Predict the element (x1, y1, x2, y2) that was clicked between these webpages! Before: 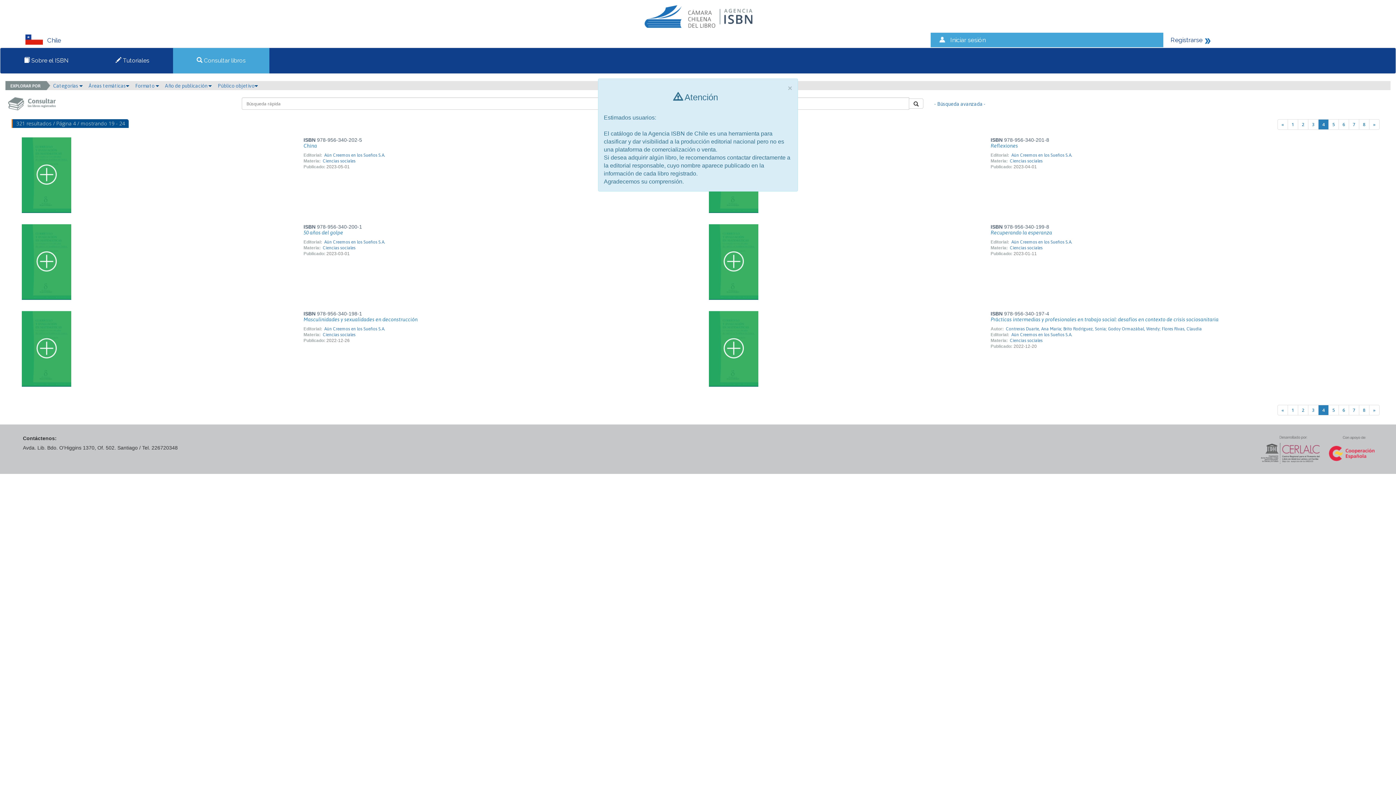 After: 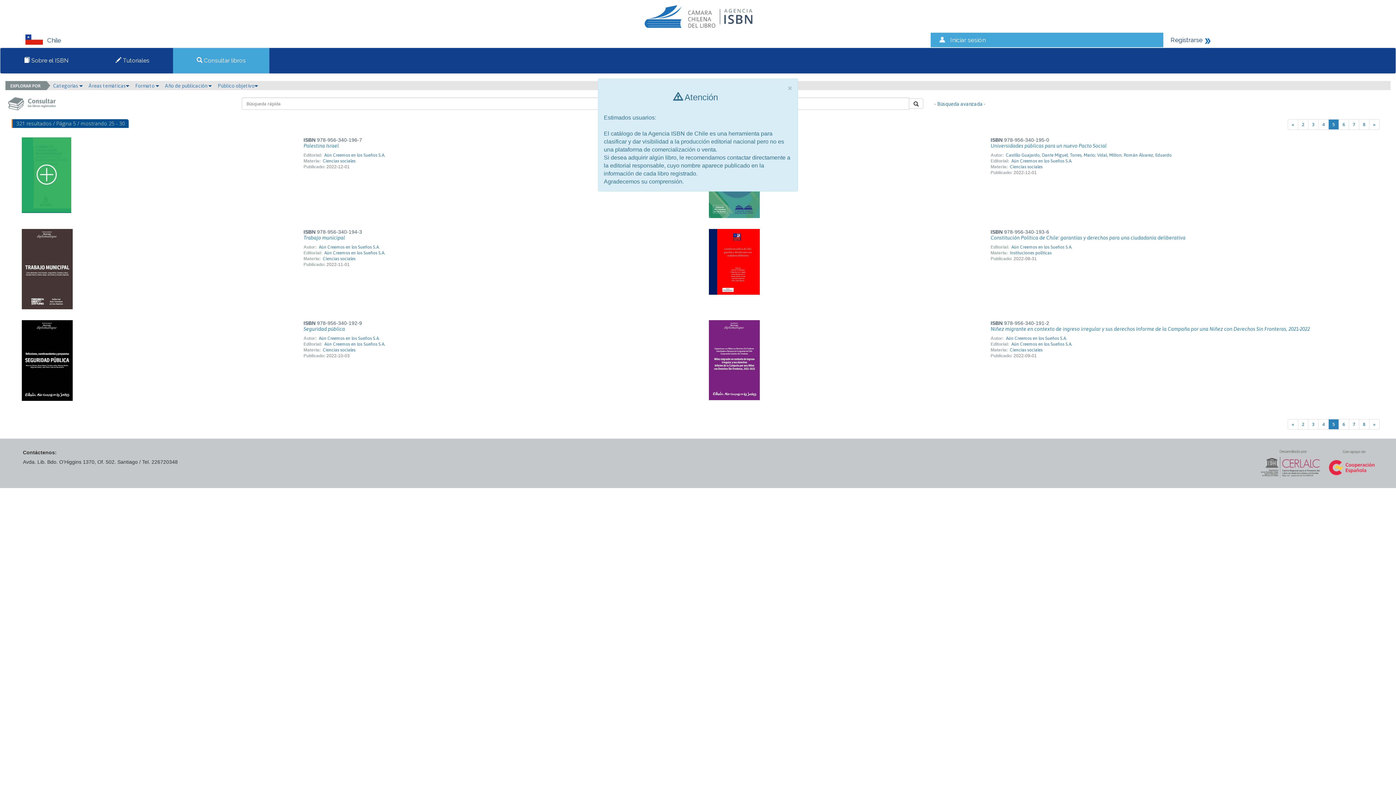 Action: bbox: (1369, 405, 1380, 415) label: Next